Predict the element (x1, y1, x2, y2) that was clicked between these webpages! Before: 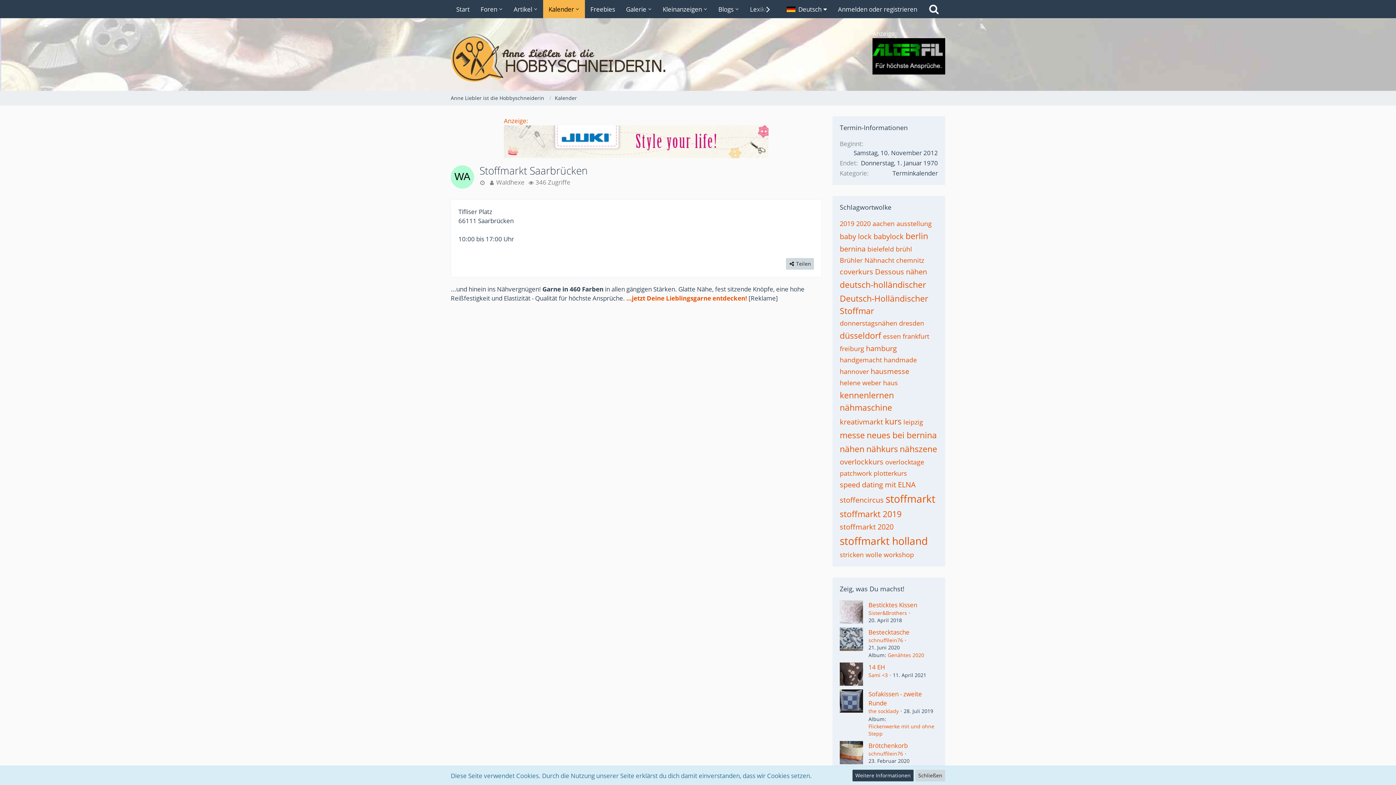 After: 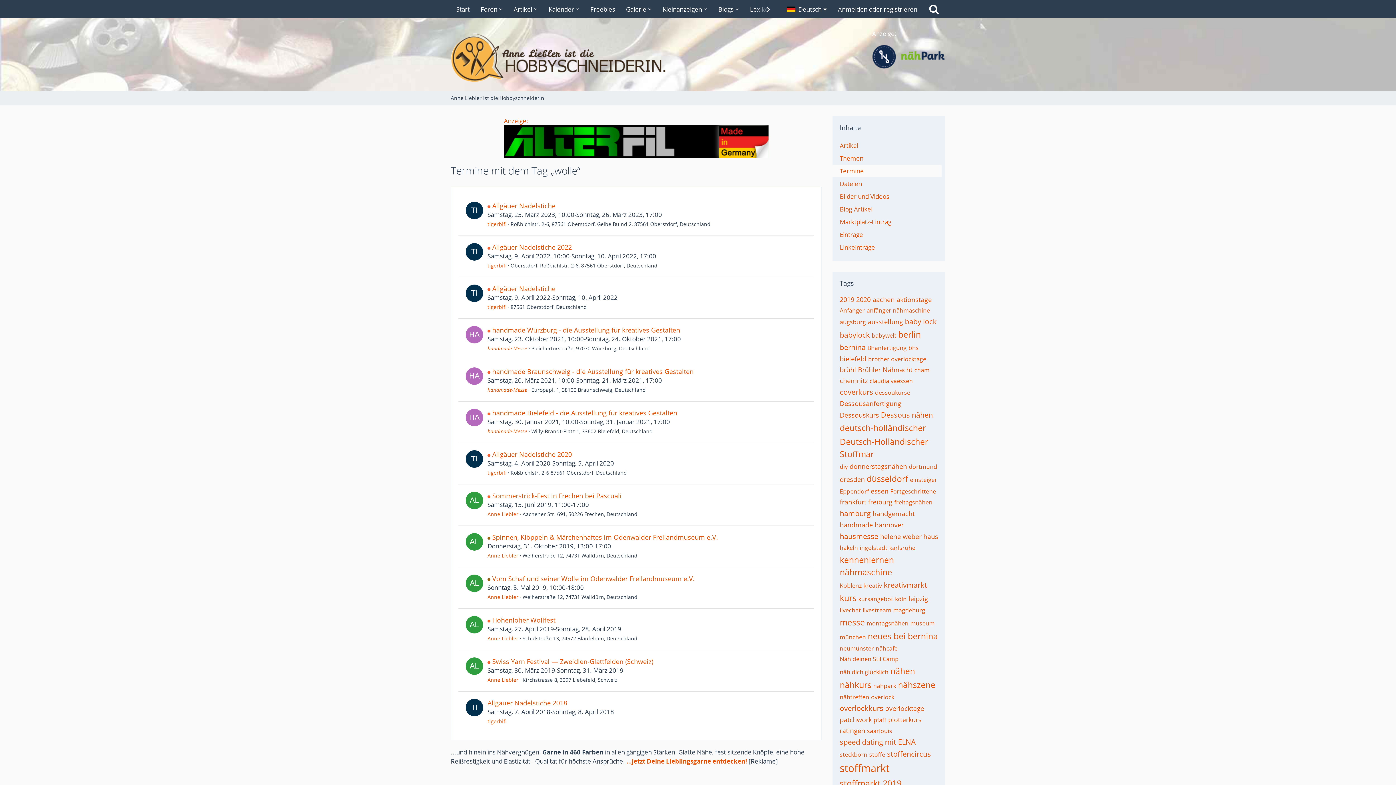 Action: label: wolle bbox: (865, 550, 882, 559)